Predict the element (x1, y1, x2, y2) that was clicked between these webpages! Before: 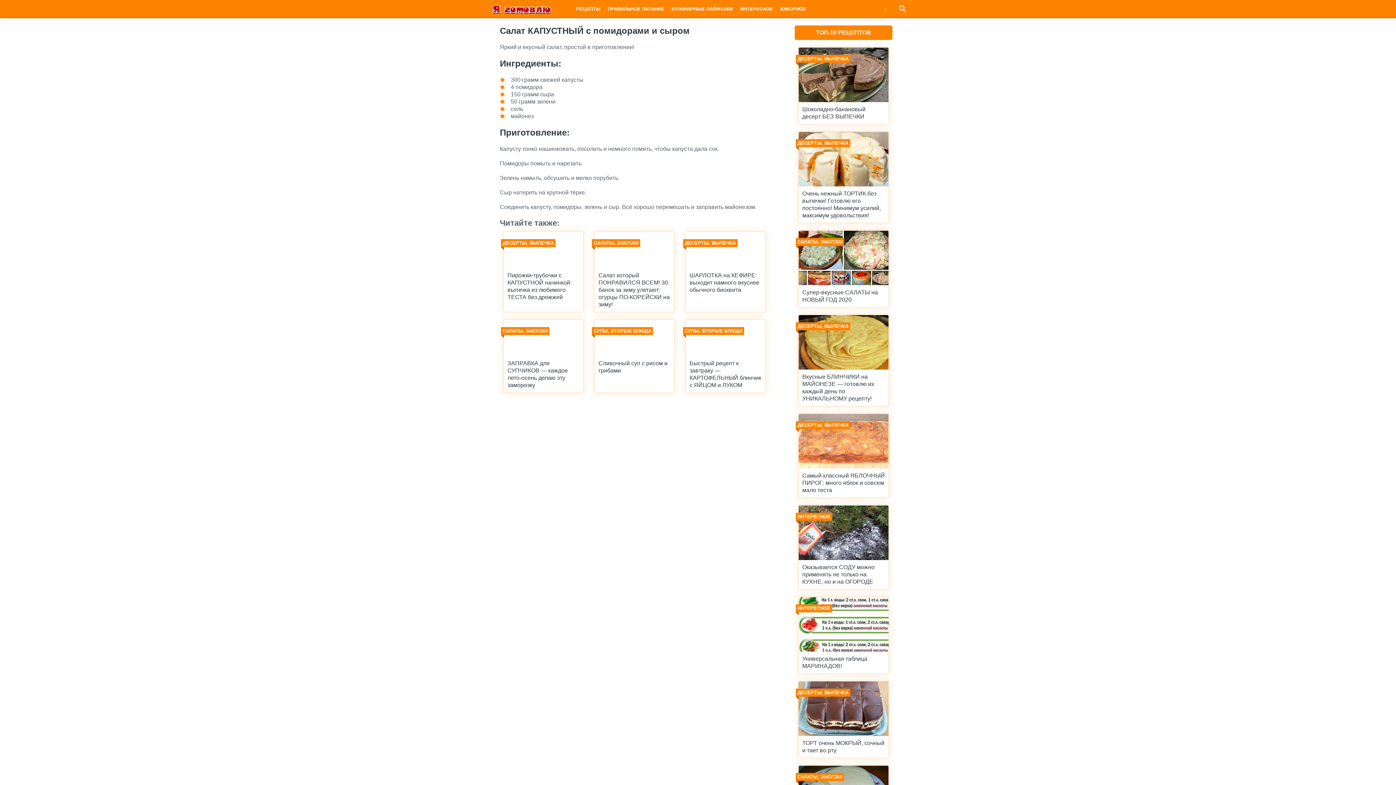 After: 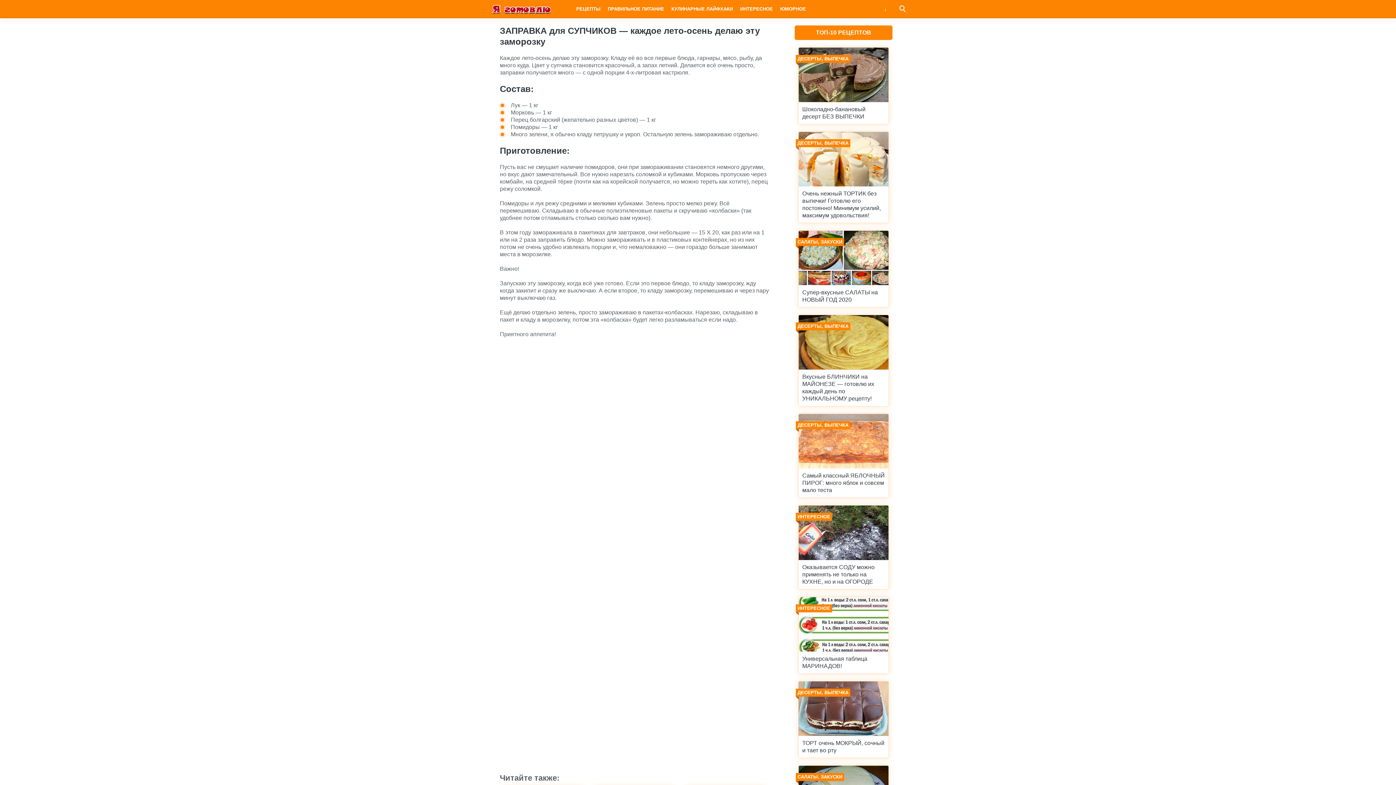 Action: label: САЛАТЫ, ЗАКУСКИ
ЗАПРАВКА для СУПЧИКОВ — каждое лето-осень делаю эту заморозку bbox: (503, 319, 583, 393)